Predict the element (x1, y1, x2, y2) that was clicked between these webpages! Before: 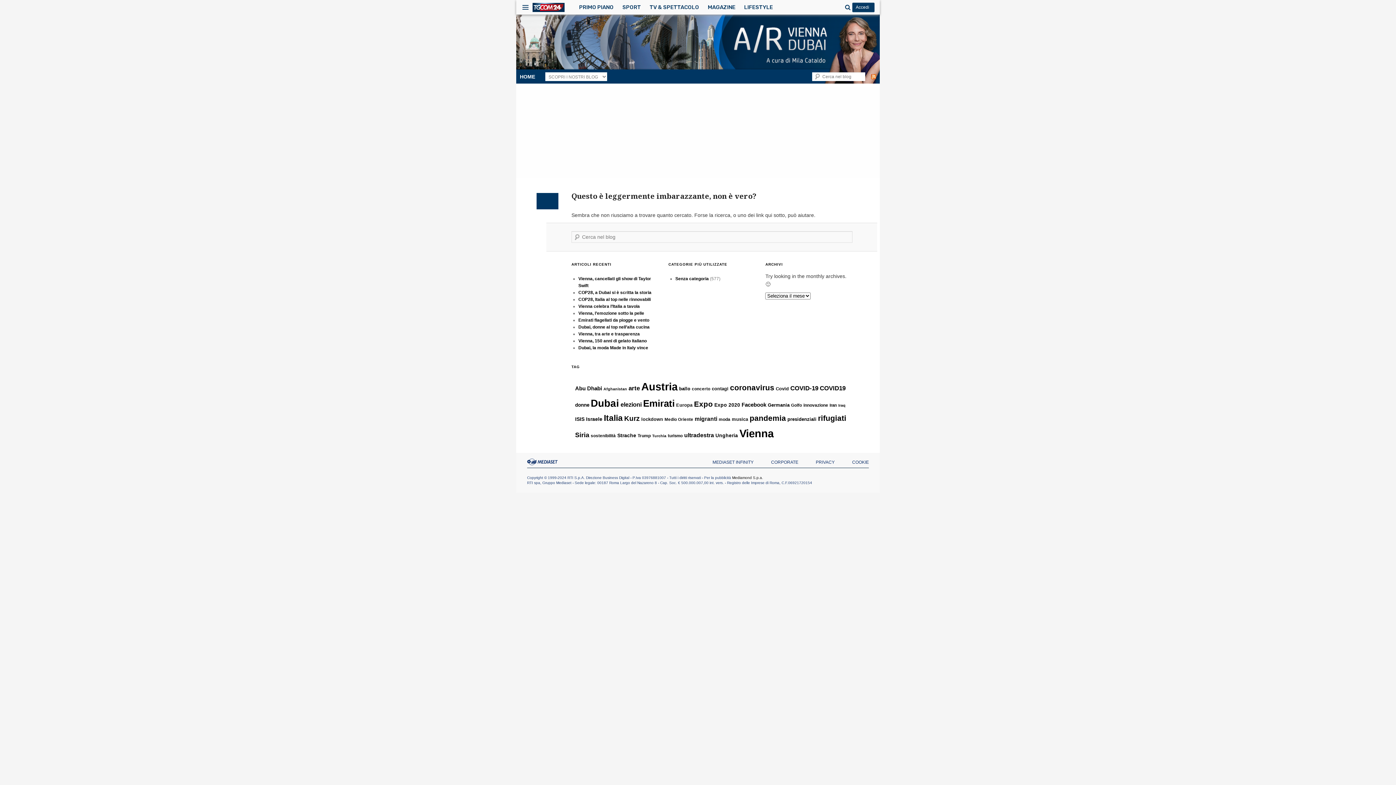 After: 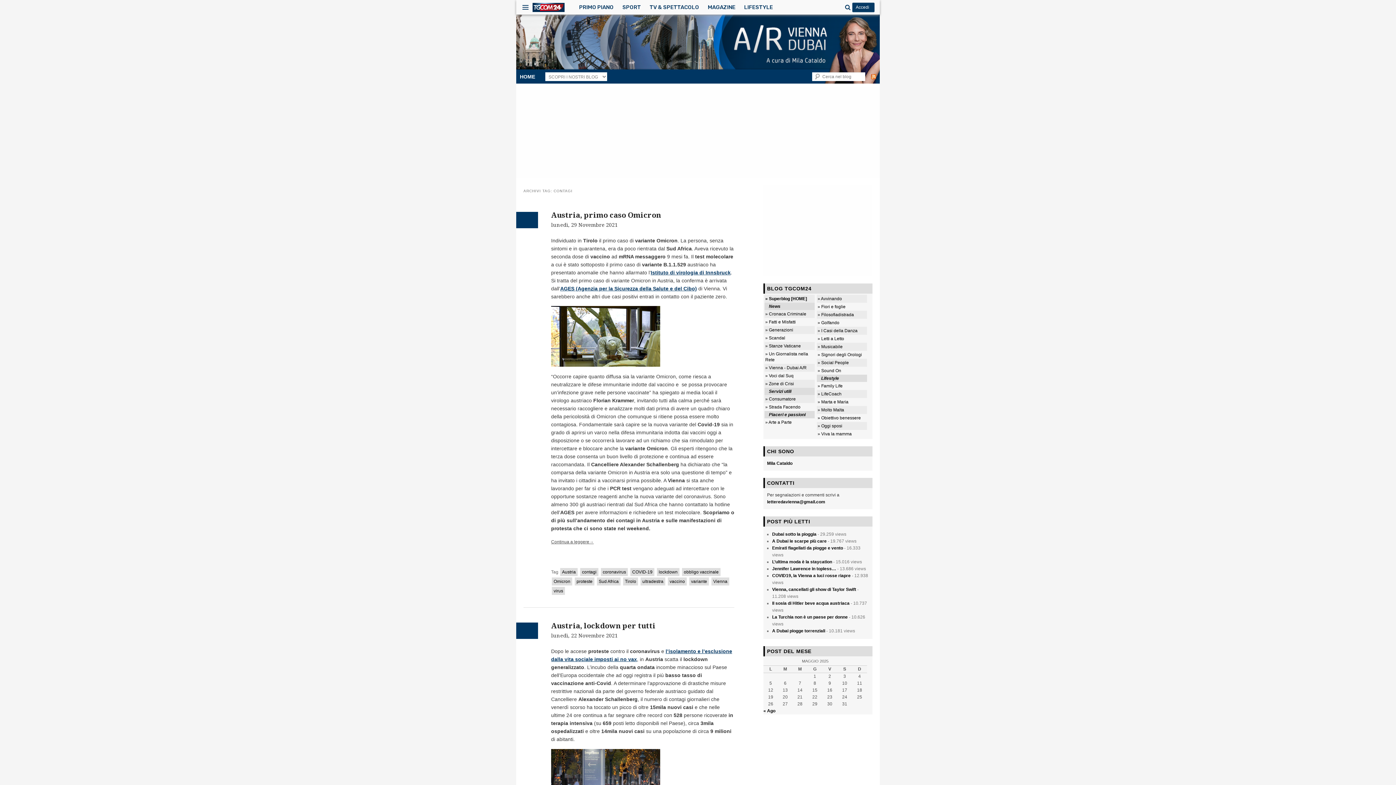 Action: bbox: (712, 386, 728, 391) label: contagi (16 elementi)